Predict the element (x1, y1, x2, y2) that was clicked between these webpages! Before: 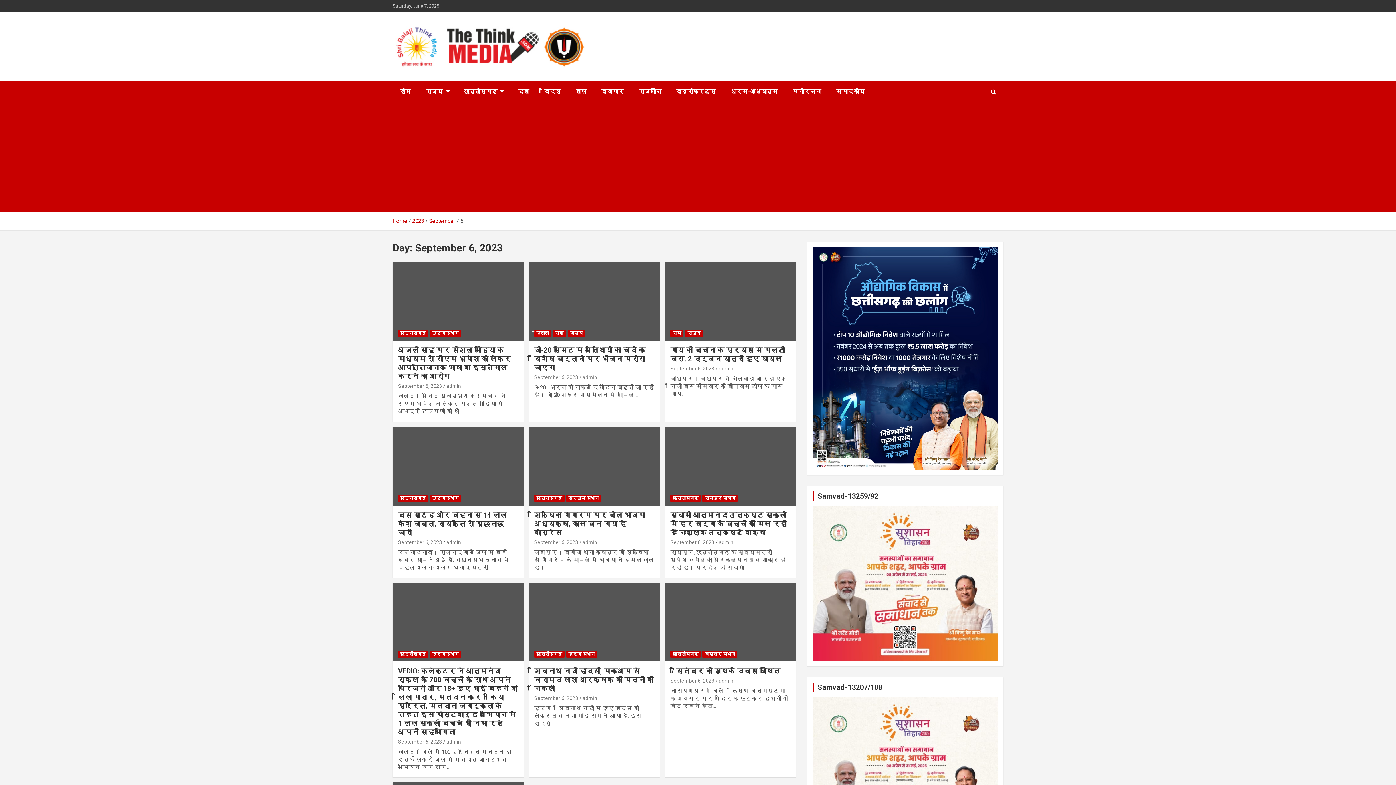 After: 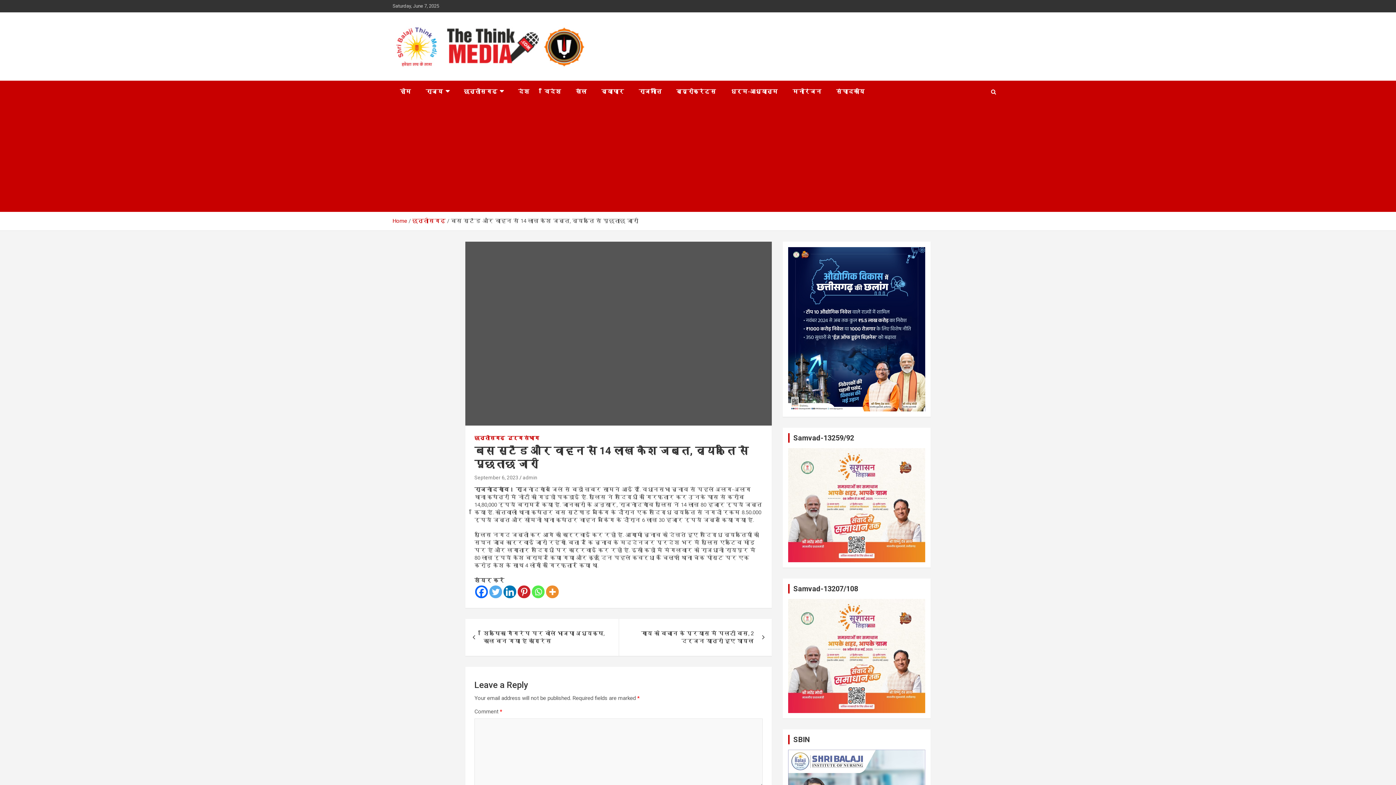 Action: bbox: (392, 426, 524, 505)